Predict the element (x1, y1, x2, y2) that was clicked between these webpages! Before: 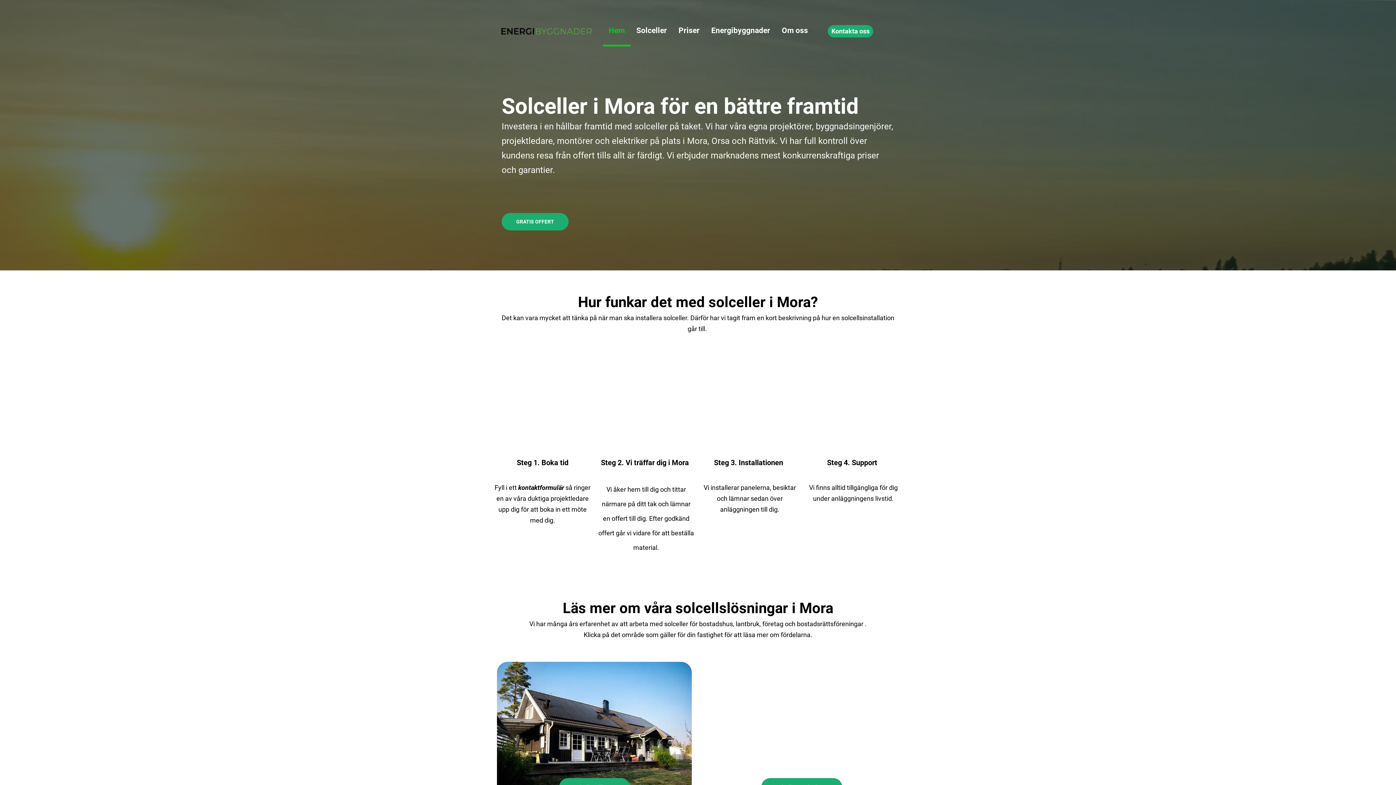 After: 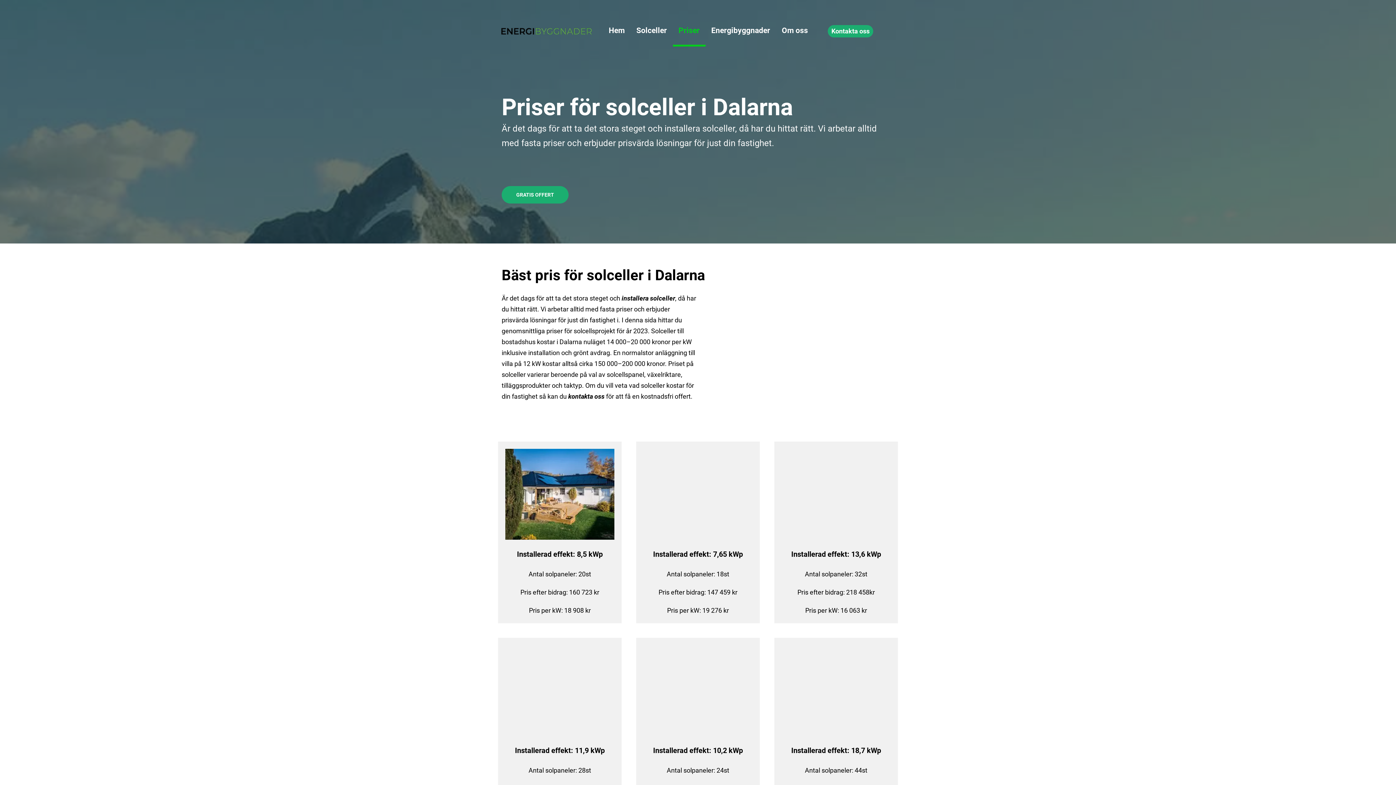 Action: label: Priser bbox: (672, 14, 705, 46)